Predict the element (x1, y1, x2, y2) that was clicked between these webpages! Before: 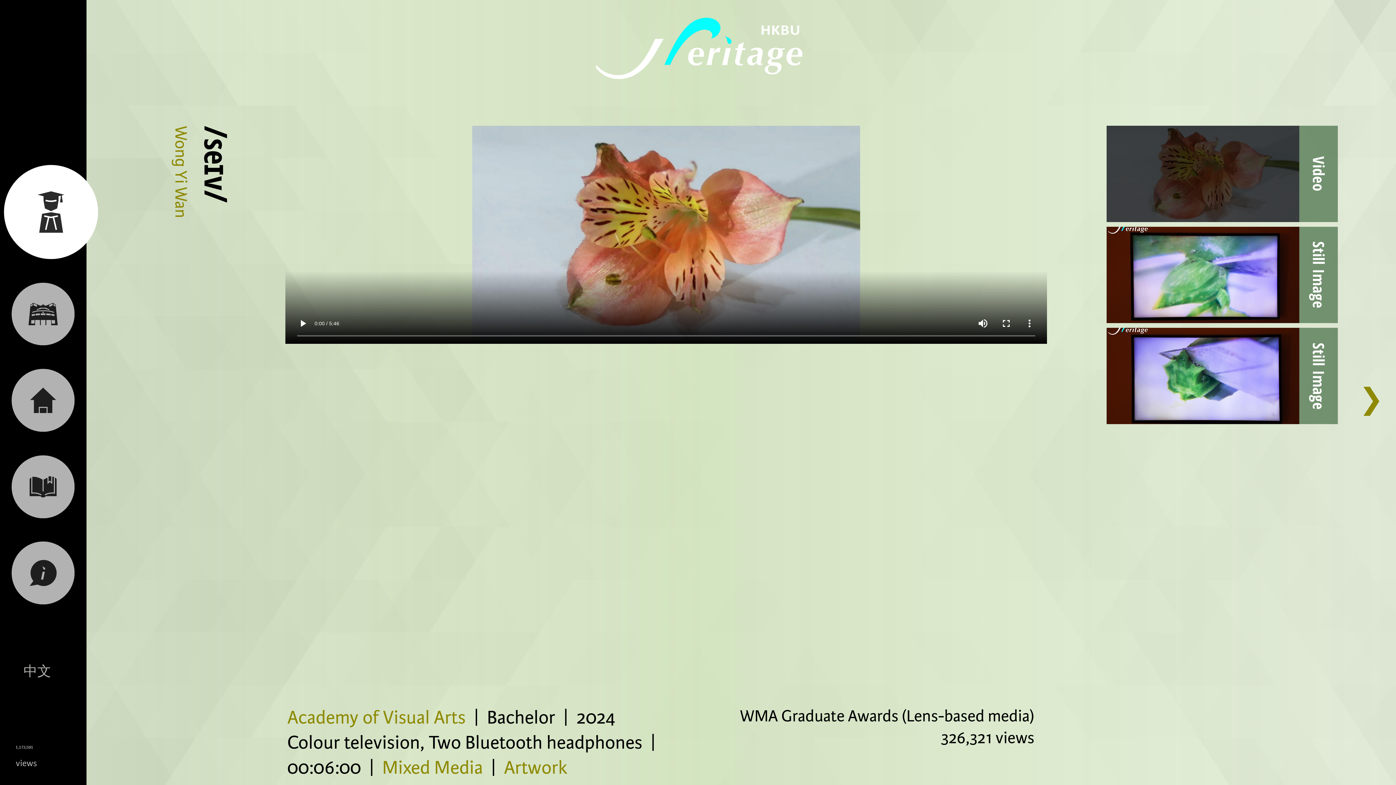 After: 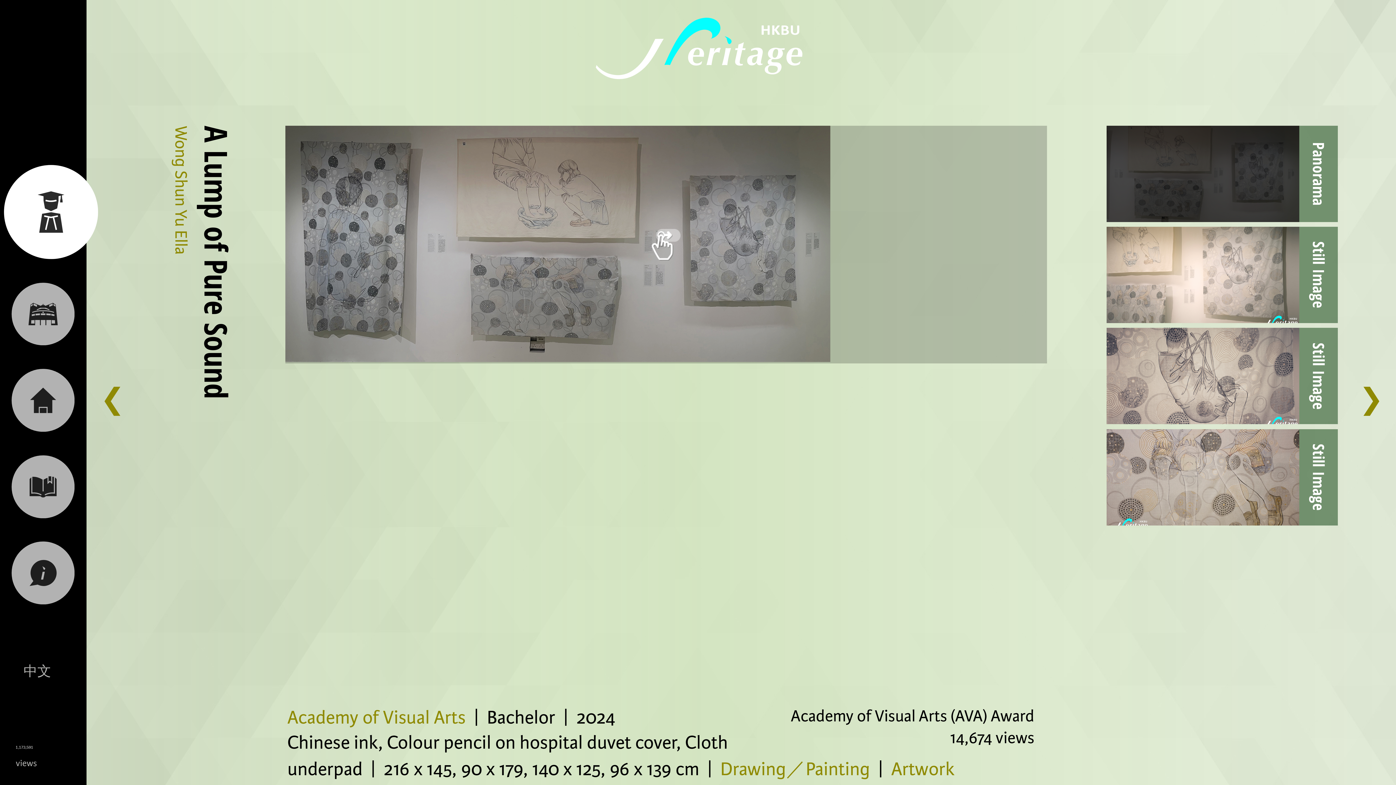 Action: bbox: (1359, 382, 1383, 419) label: ❯